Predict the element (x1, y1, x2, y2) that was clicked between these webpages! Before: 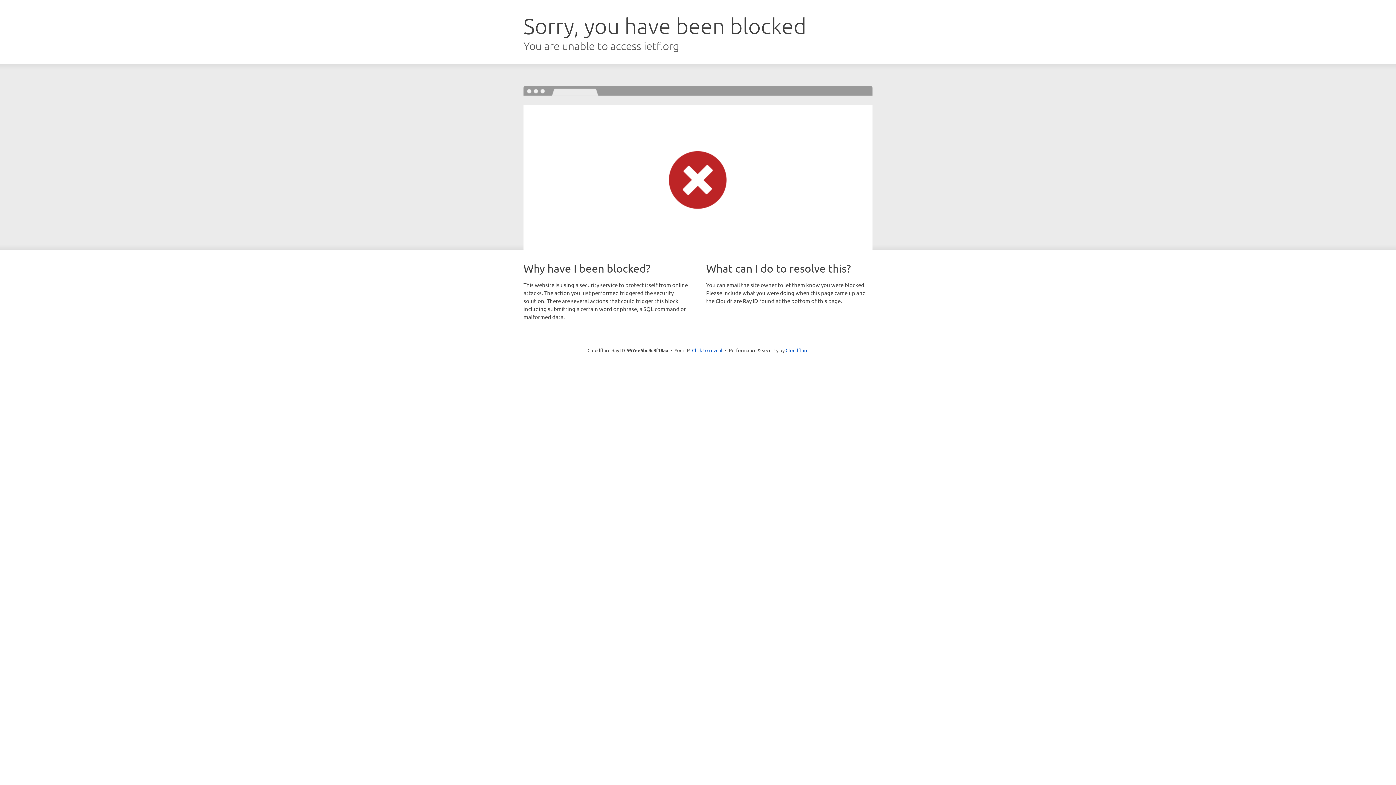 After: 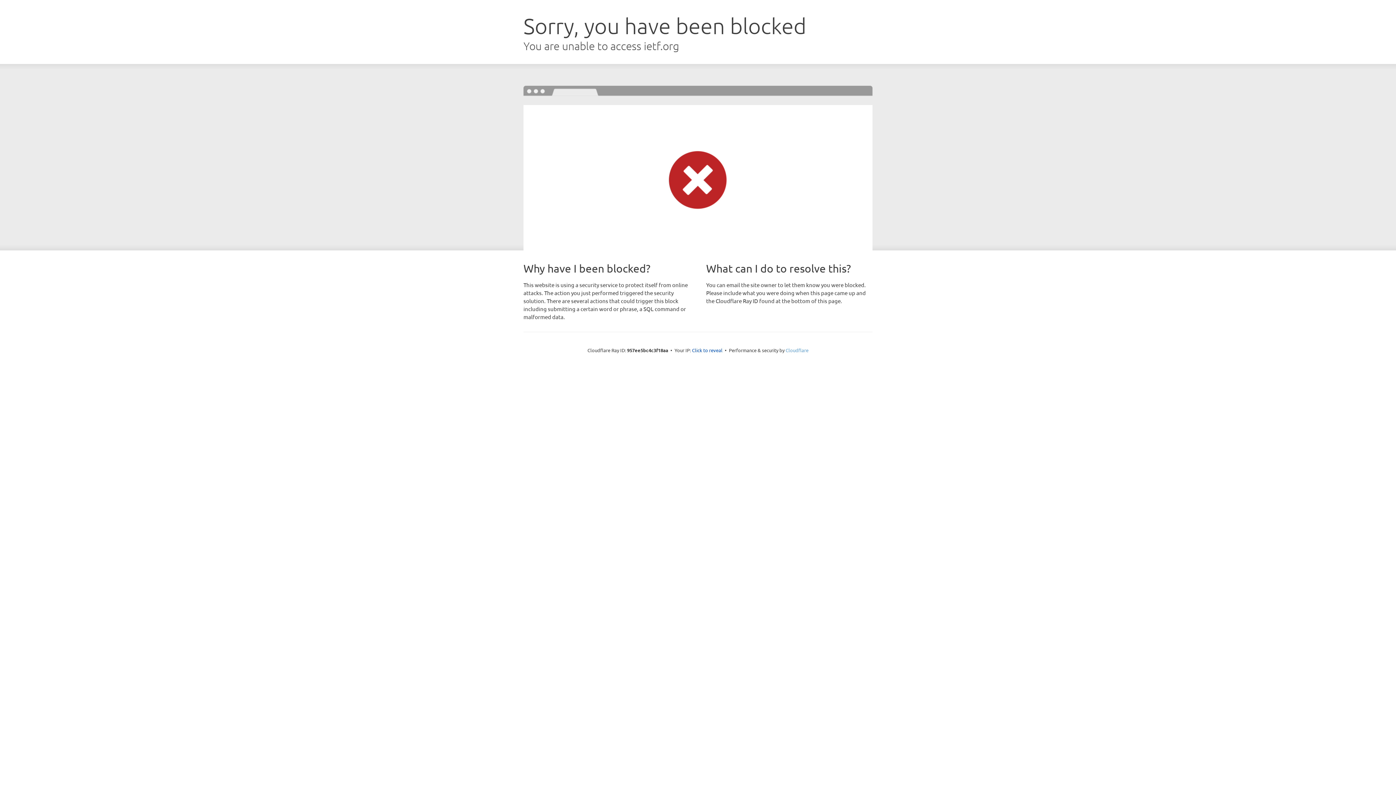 Action: bbox: (785, 347, 808, 353) label: Cloudflare